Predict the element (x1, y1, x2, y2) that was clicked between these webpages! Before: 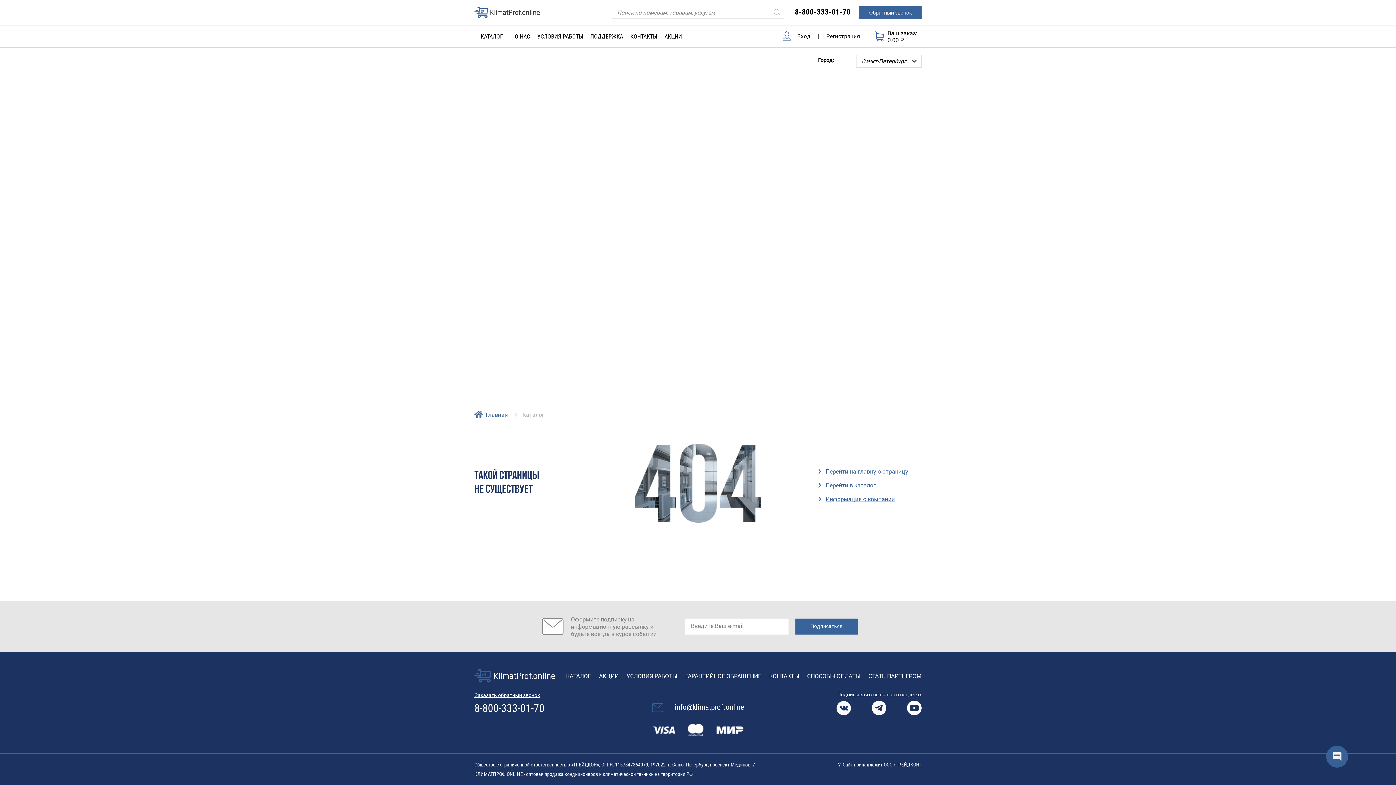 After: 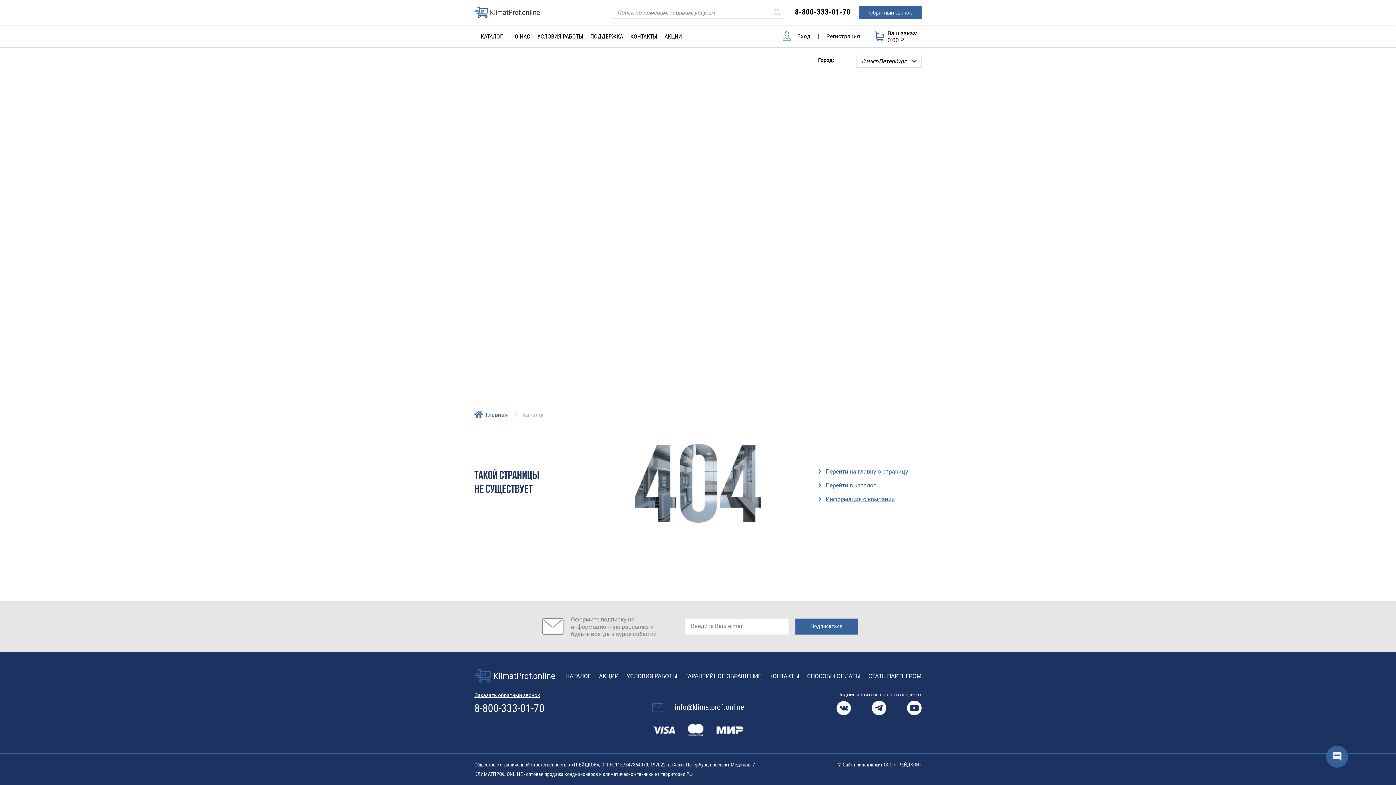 Action: bbox: (907, 703, 921, 711)